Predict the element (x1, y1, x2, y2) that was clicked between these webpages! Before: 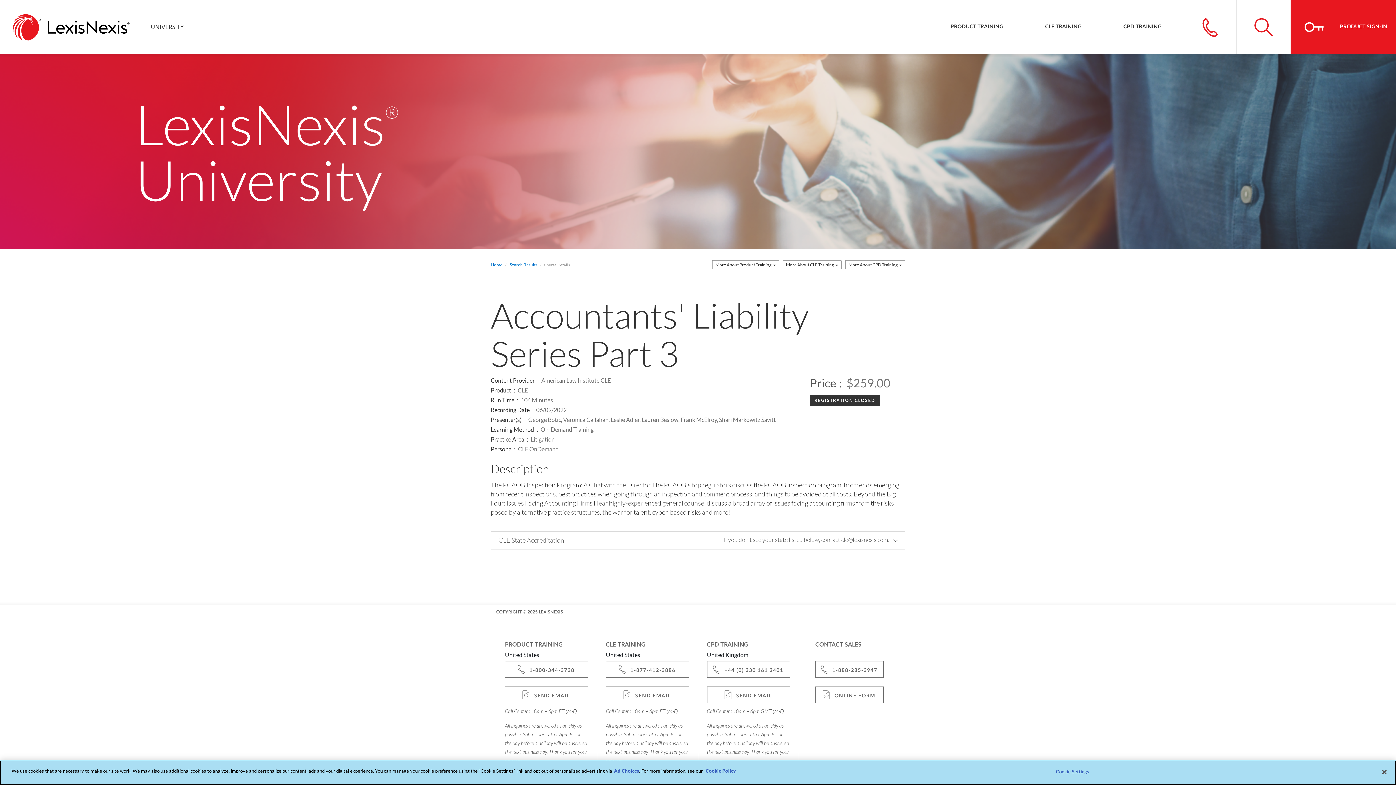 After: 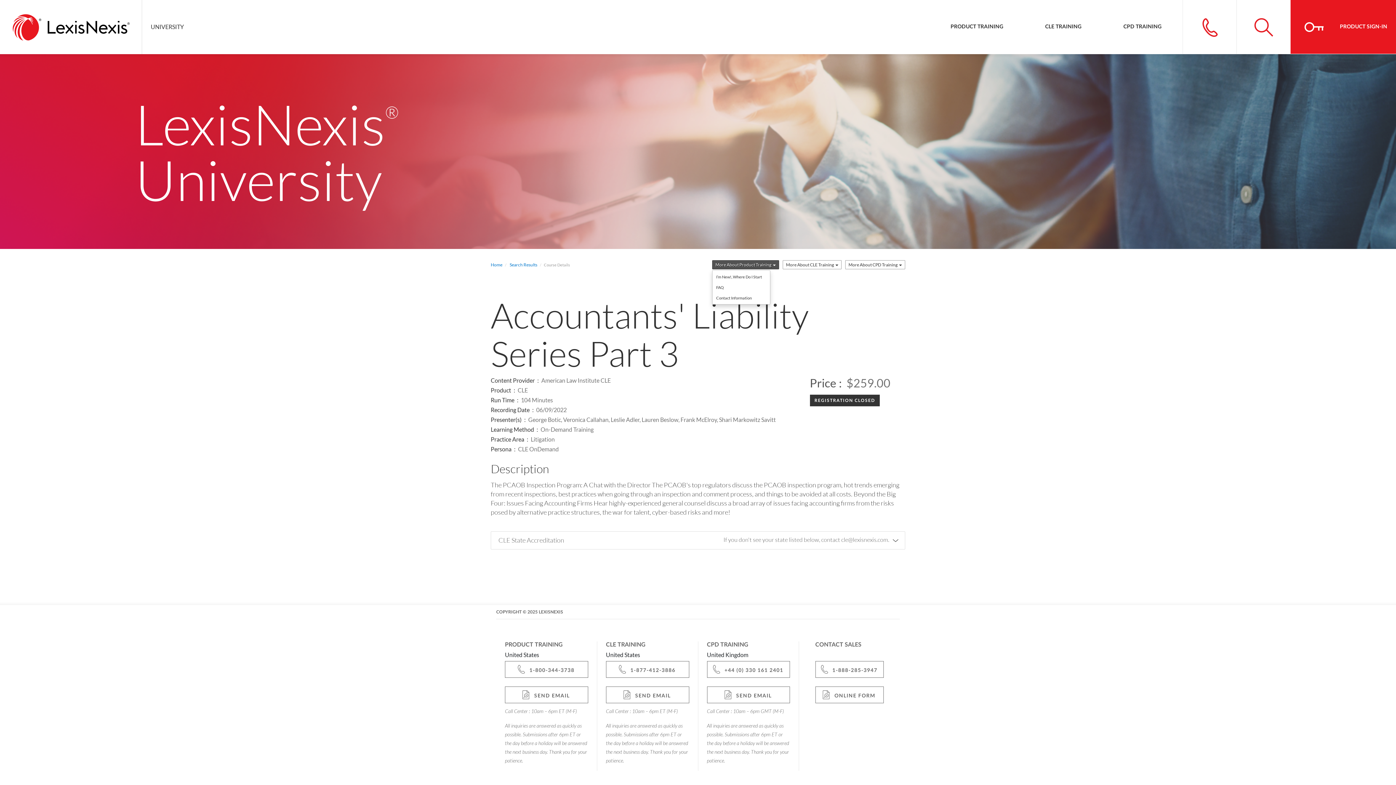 Action: bbox: (712, 260, 779, 269) label: More About Product Training 